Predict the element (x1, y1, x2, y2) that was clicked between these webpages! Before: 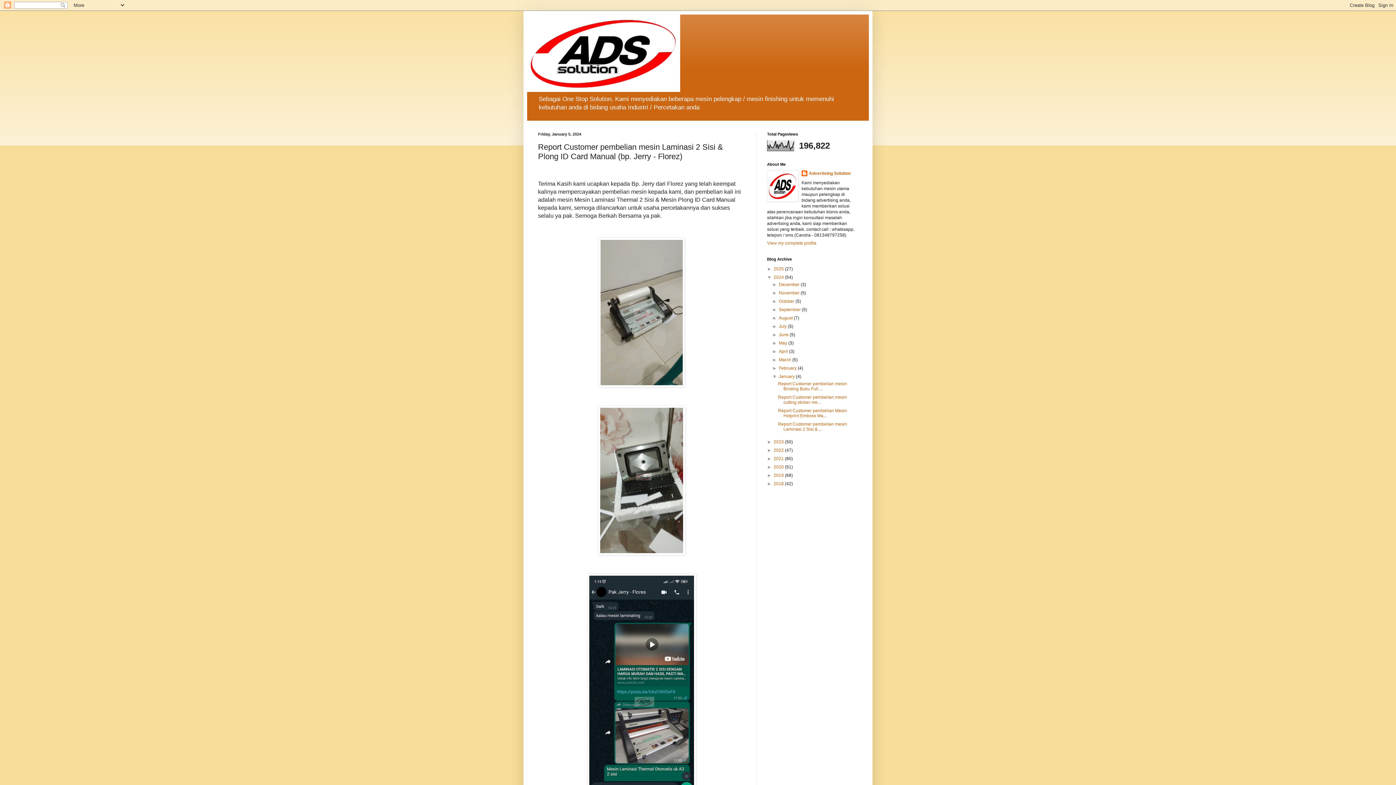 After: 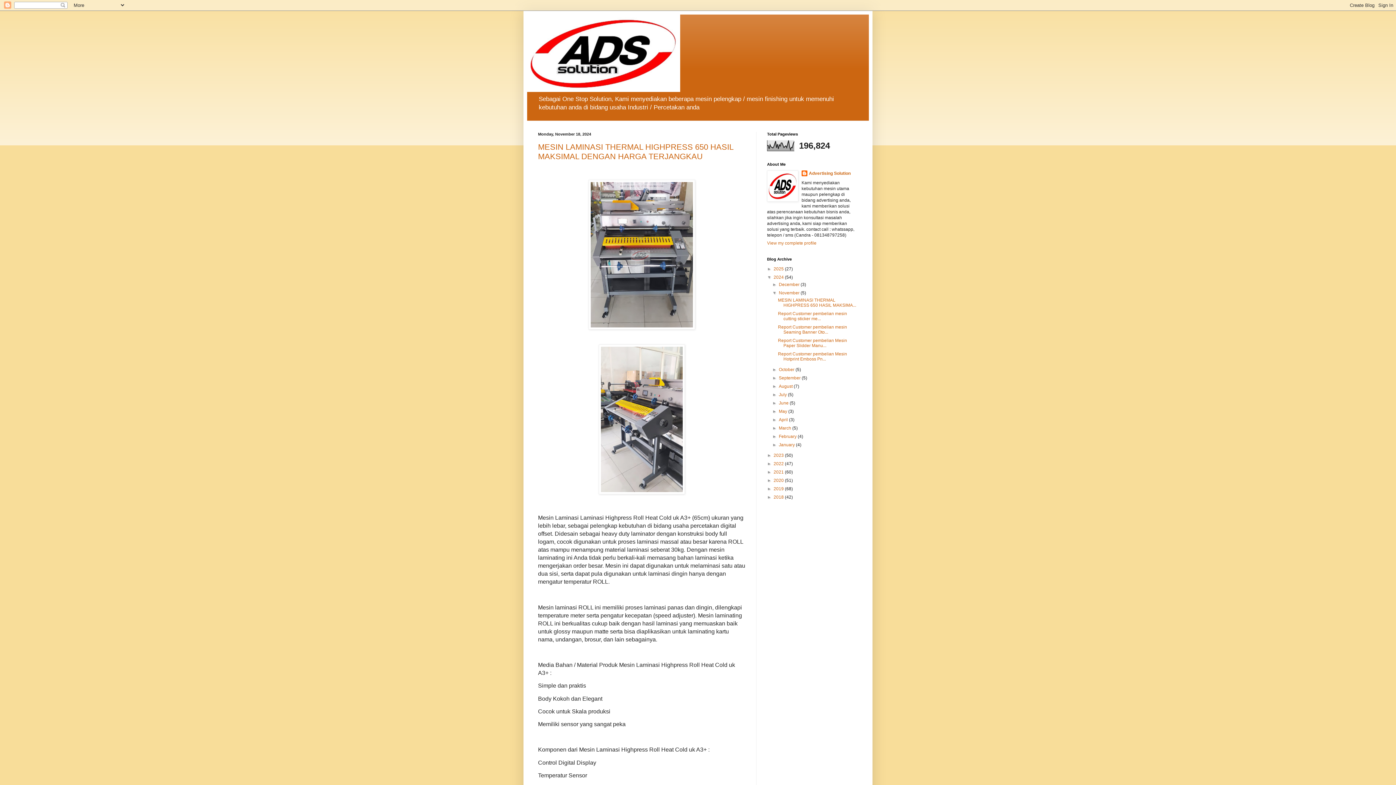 Action: bbox: (779, 290, 800, 295) label: November 